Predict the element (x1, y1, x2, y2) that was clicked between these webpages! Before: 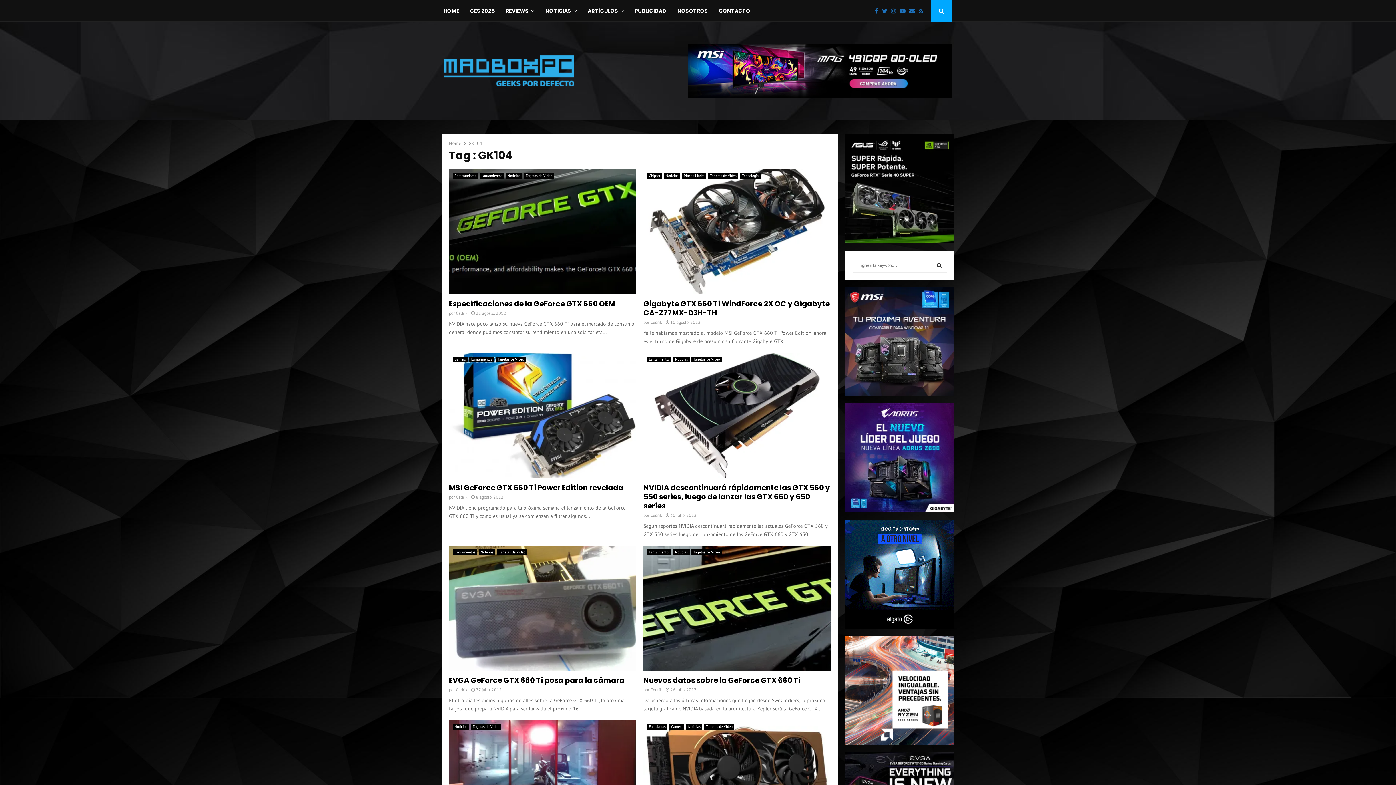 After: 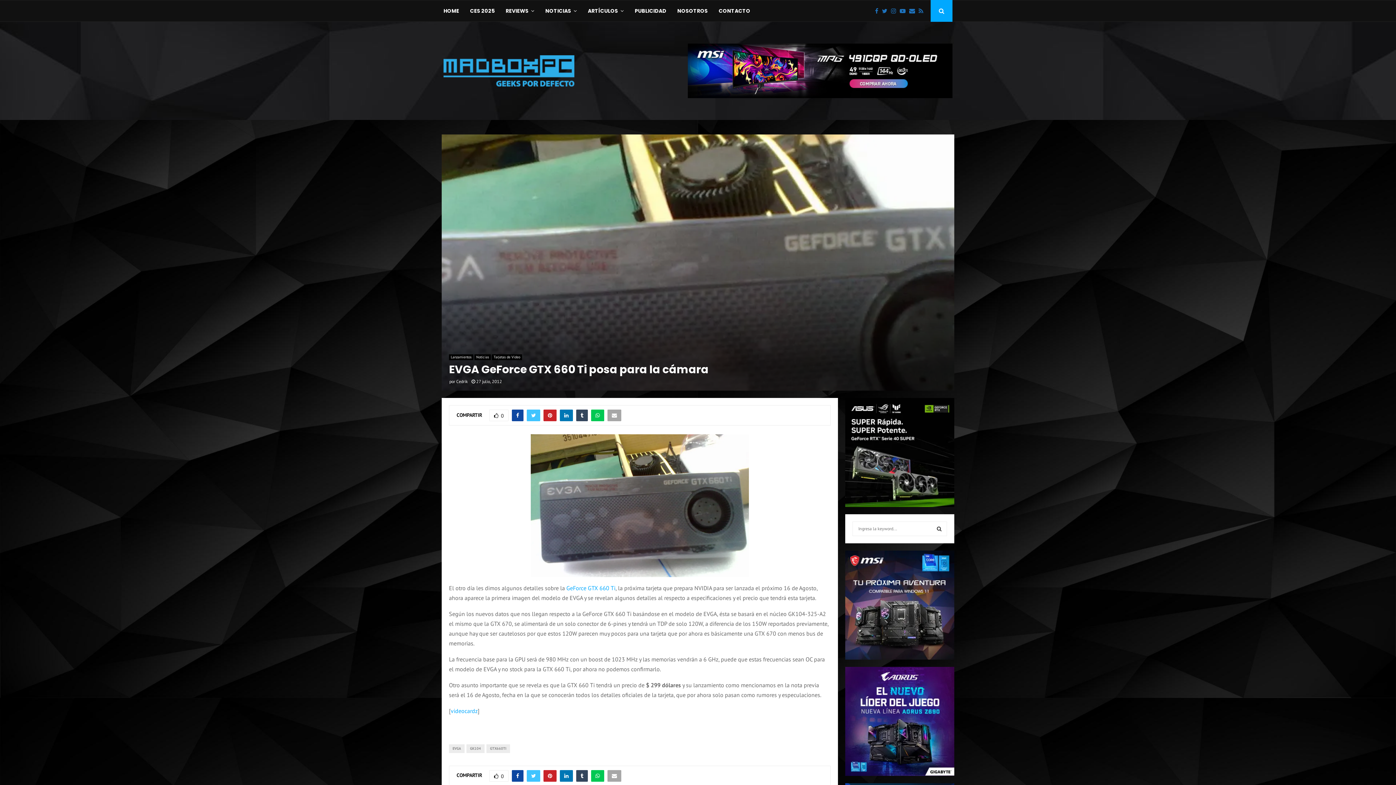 Action: bbox: (449, 675, 624, 685) label: EVGA GeForce GTX 660 Ti posa para la cámara